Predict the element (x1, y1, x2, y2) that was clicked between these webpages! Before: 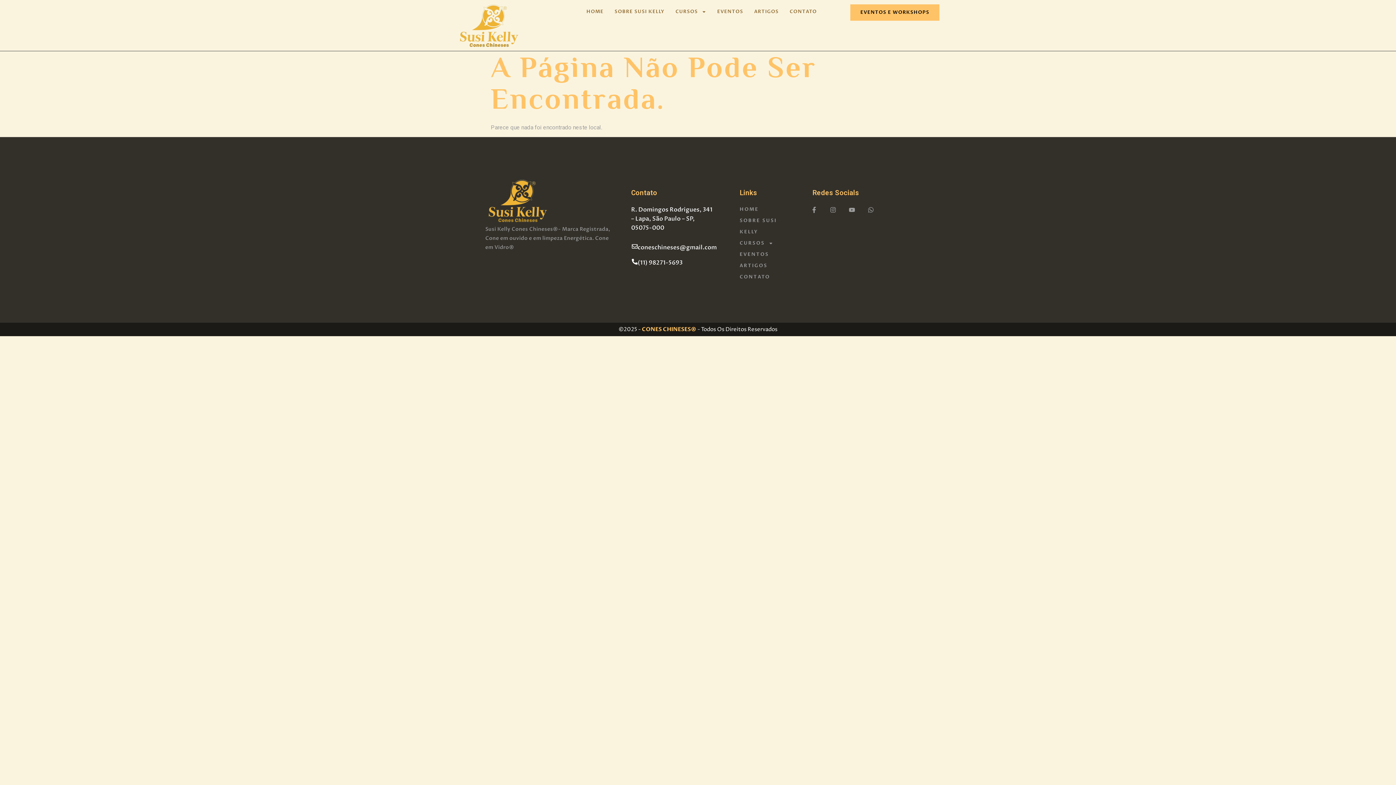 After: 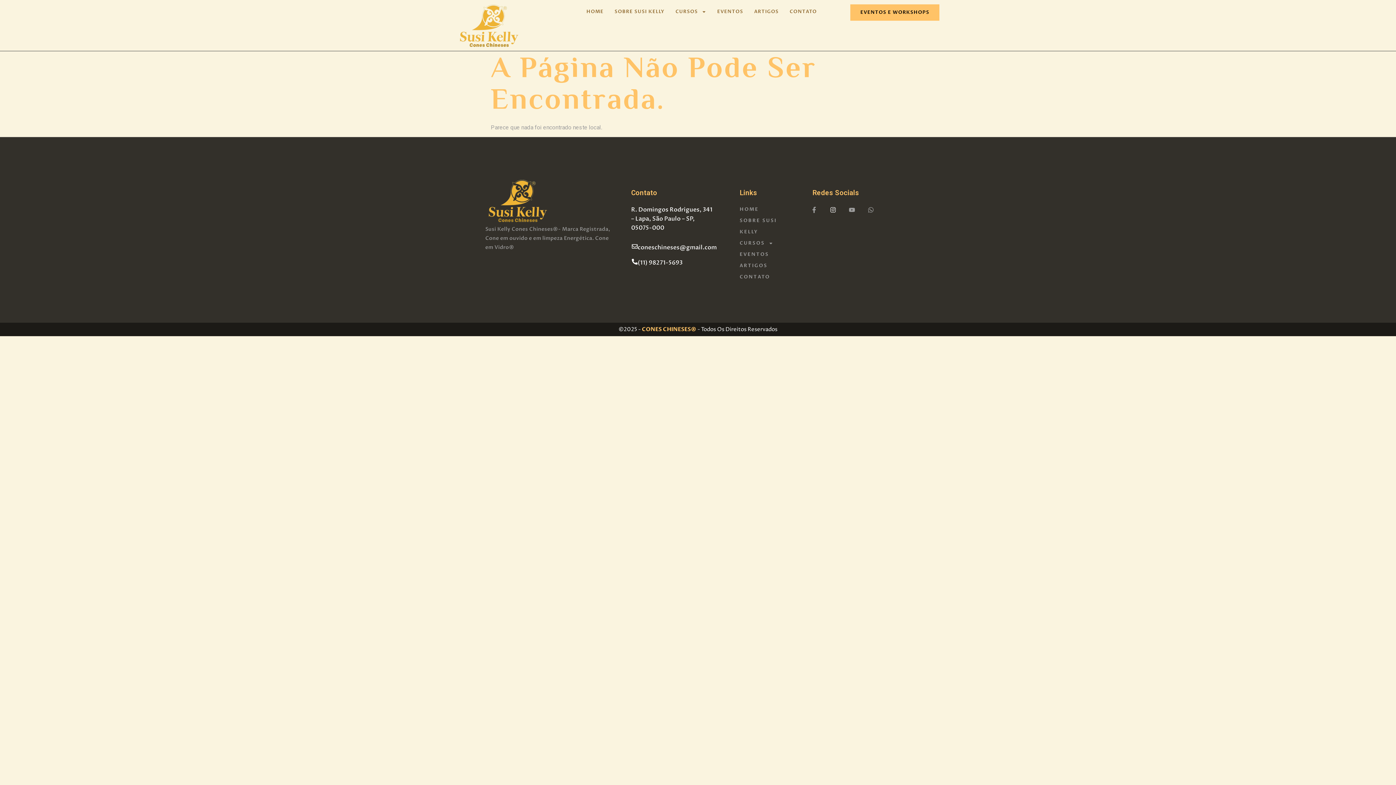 Action: label: Instagram bbox: (830, 206, 836, 213)